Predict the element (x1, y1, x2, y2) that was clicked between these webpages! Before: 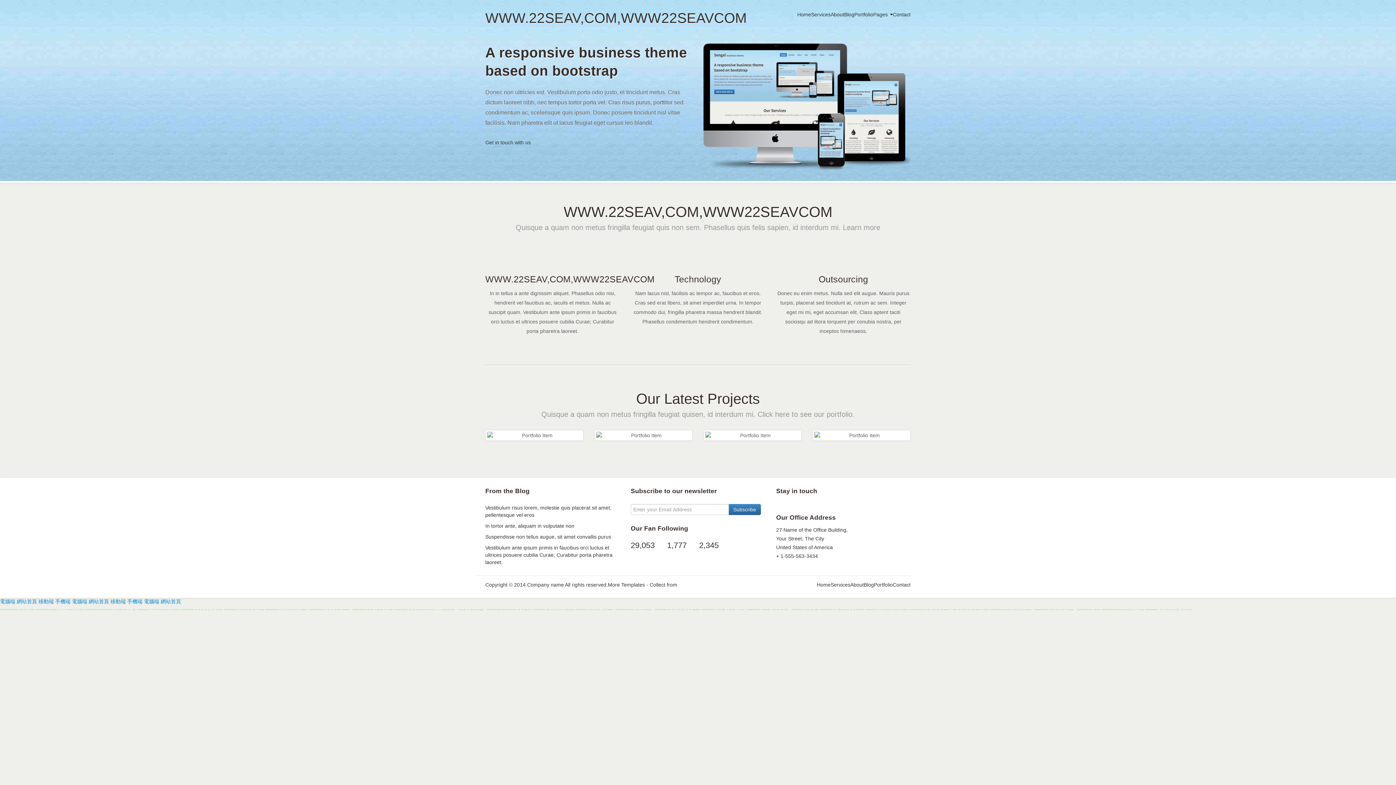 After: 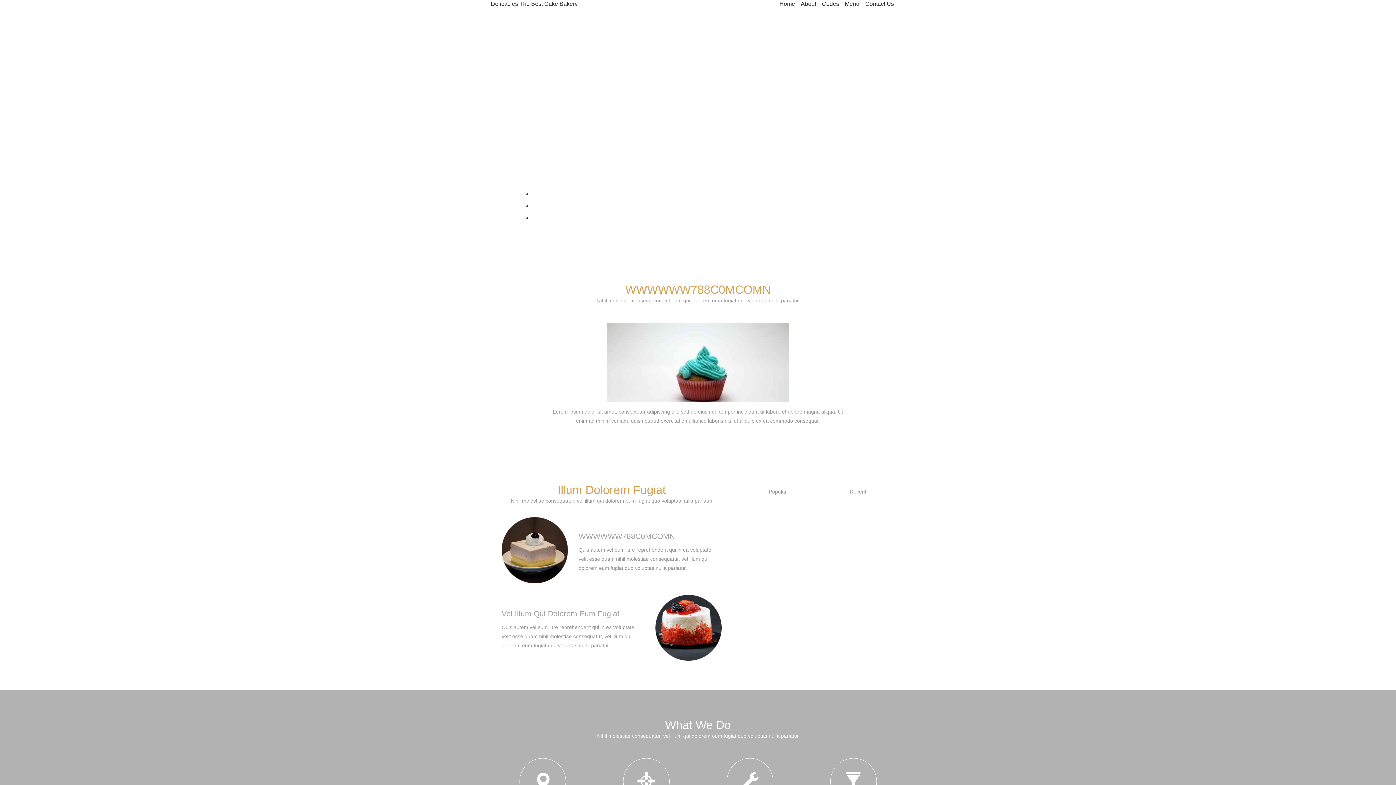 Action: label: 手機端 bbox: (127, 599, 142, 604)